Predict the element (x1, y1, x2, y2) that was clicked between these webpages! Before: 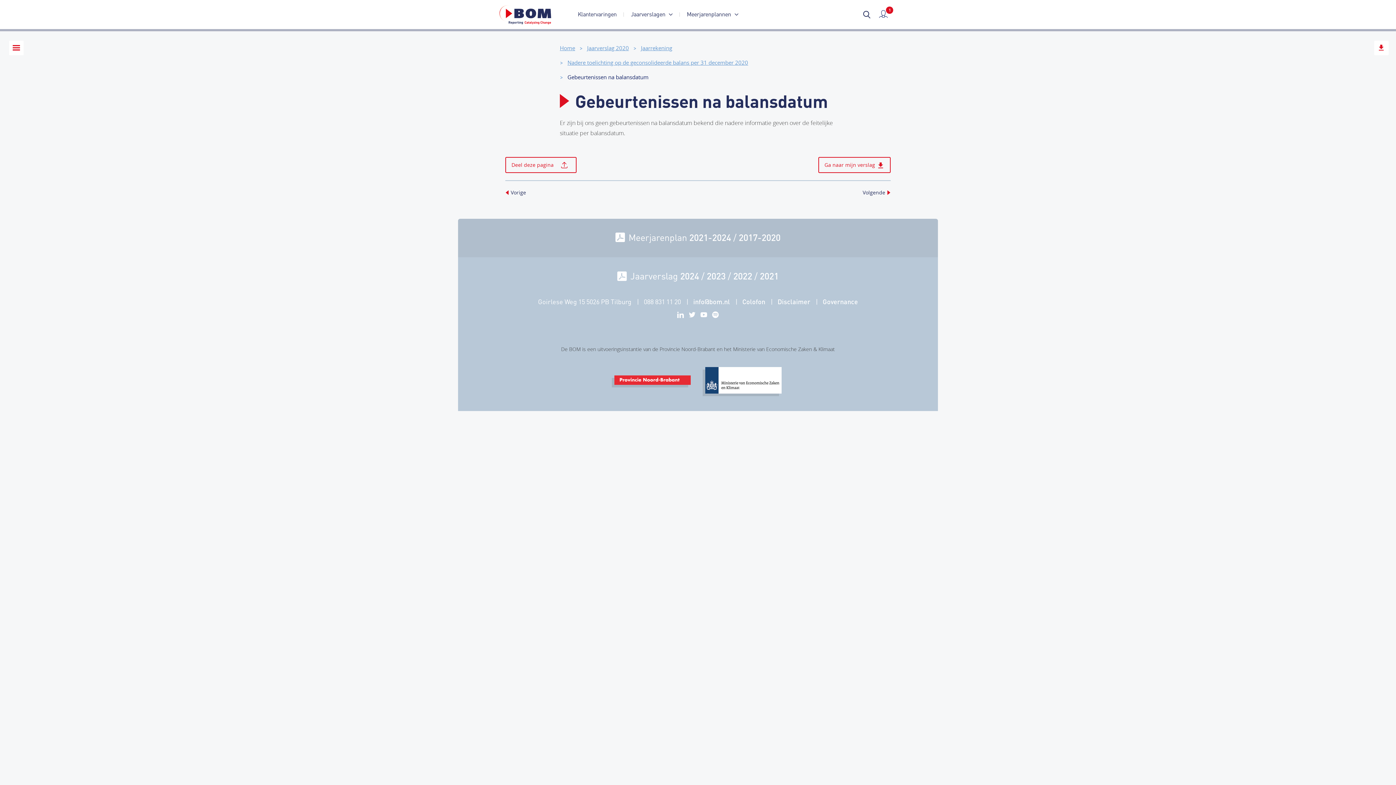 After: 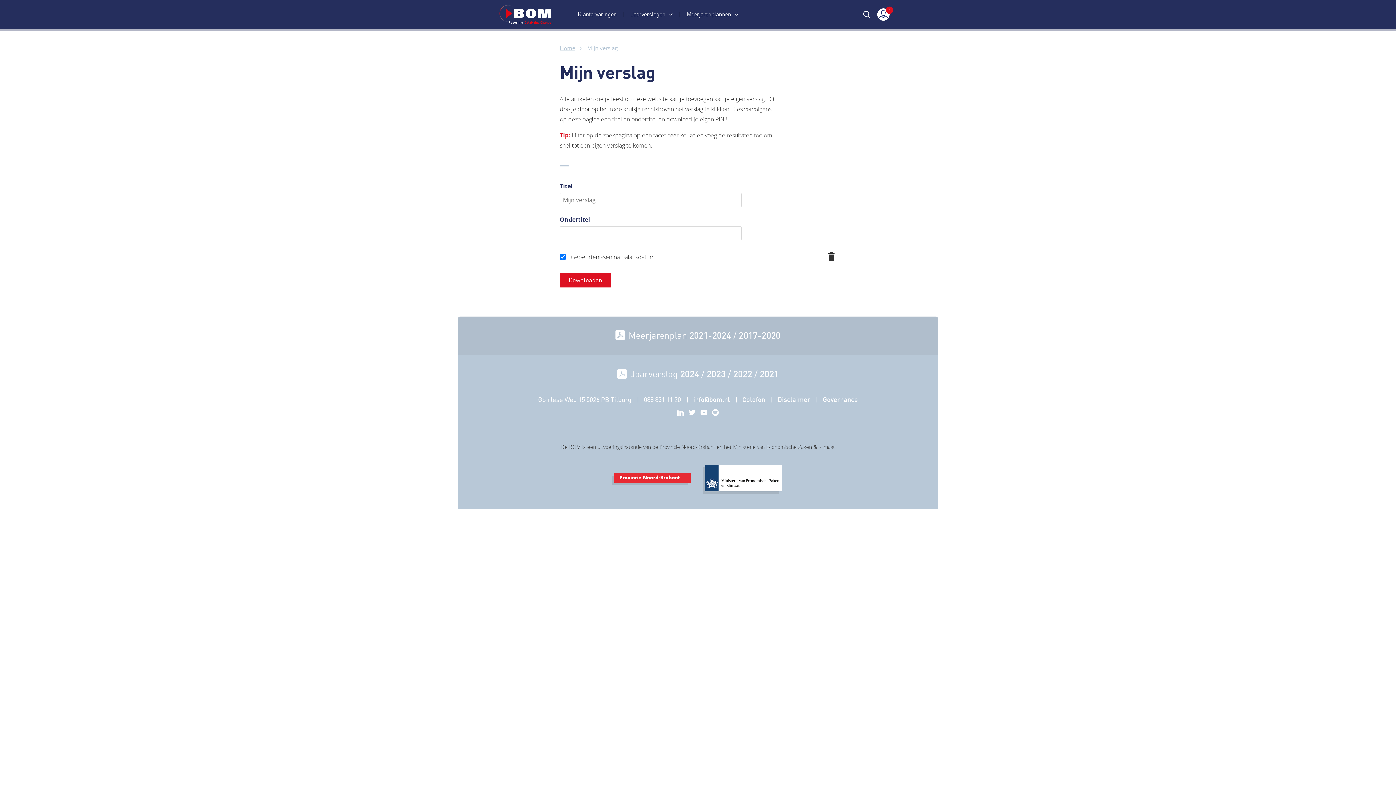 Action: bbox: (877, 8, 889, 20) label: Mijn verslag
1